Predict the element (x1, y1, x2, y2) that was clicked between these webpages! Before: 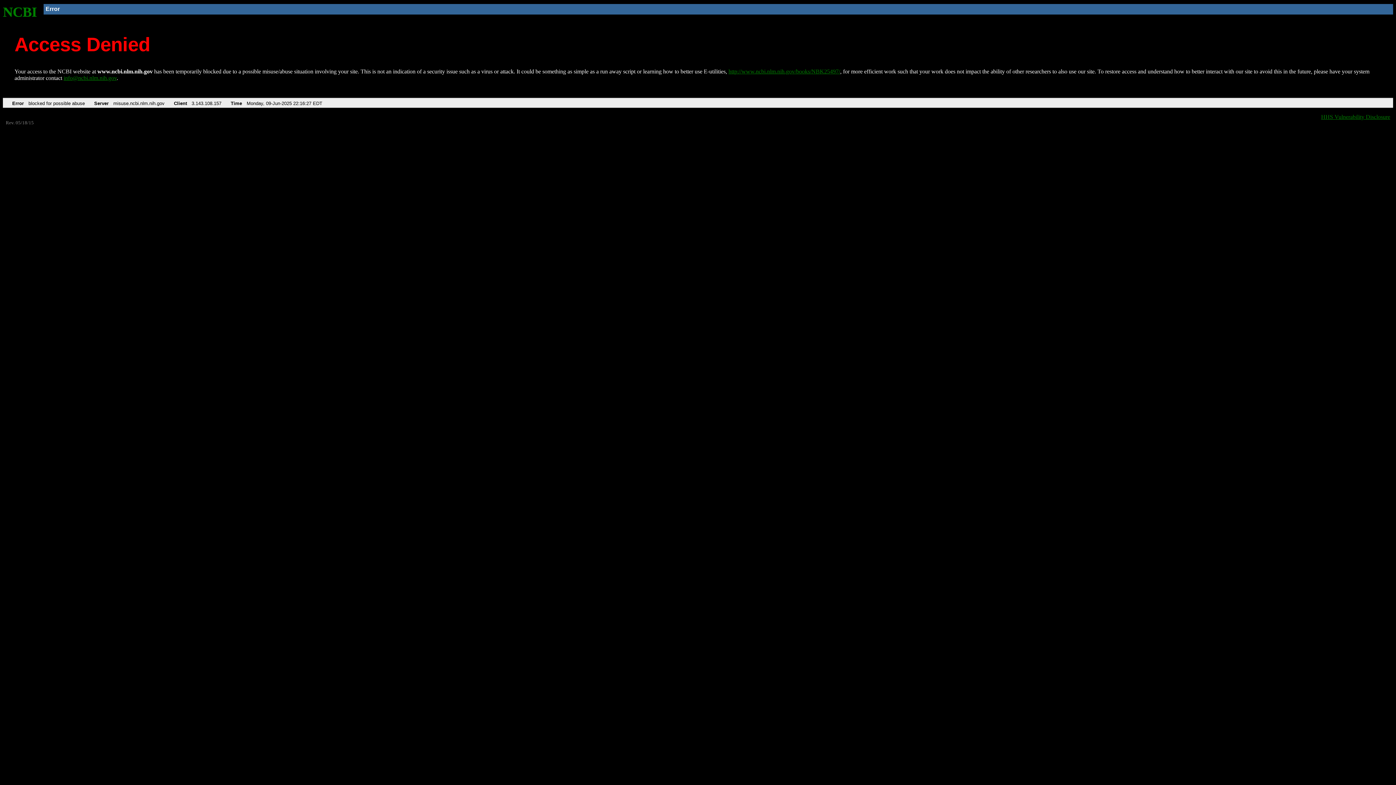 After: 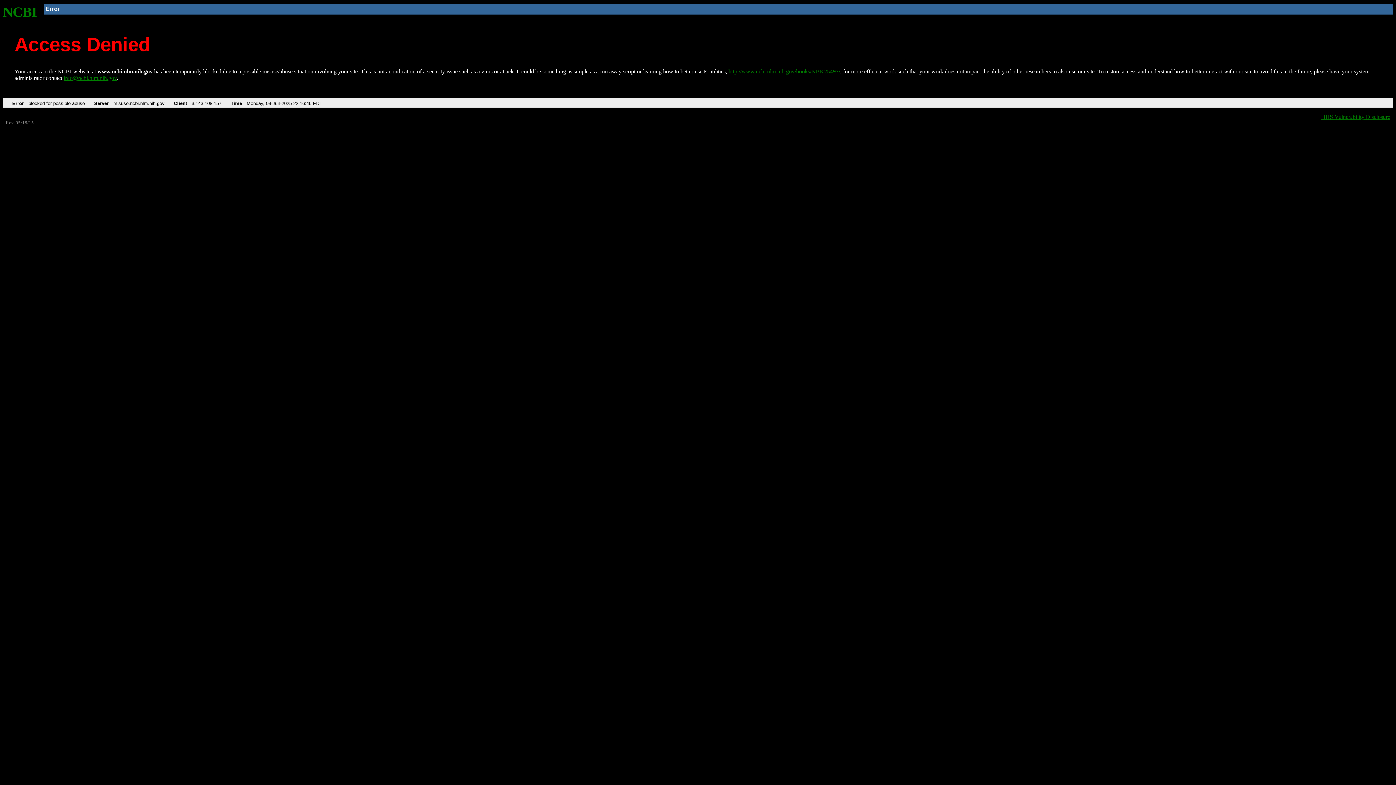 Action: bbox: (2, 4, 37, 19) label: NCBI